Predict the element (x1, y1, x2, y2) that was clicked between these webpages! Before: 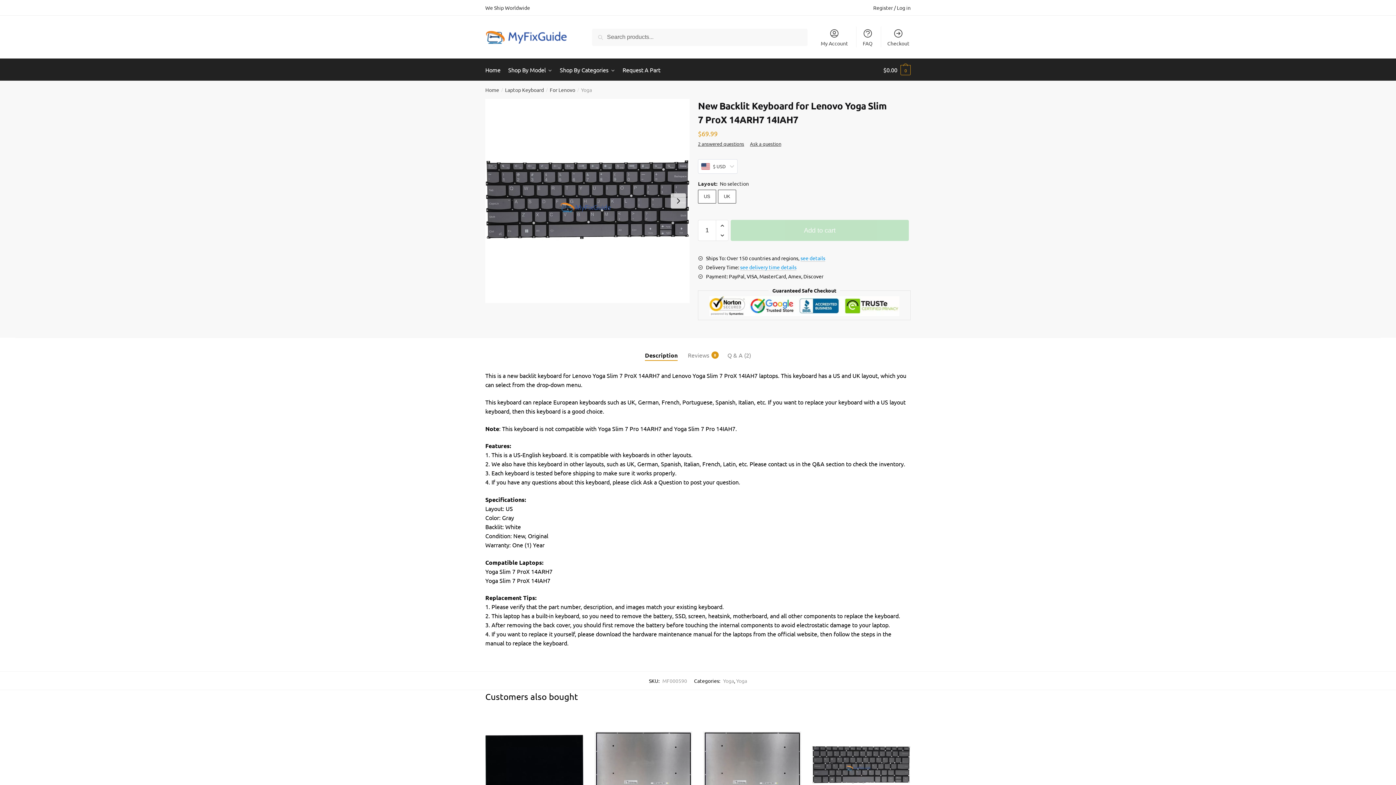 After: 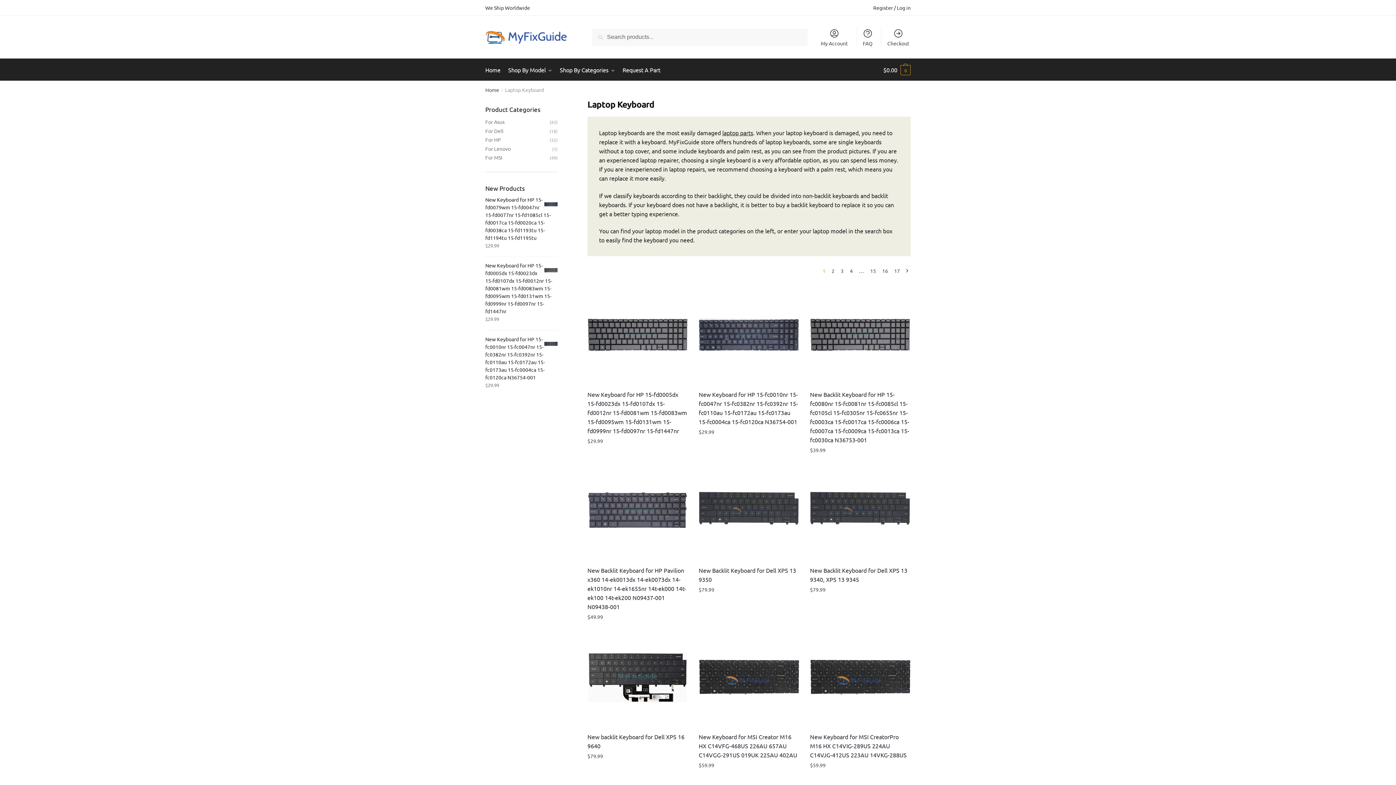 Action: bbox: (505, 86, 544, 93) label: Laptop Keyboard